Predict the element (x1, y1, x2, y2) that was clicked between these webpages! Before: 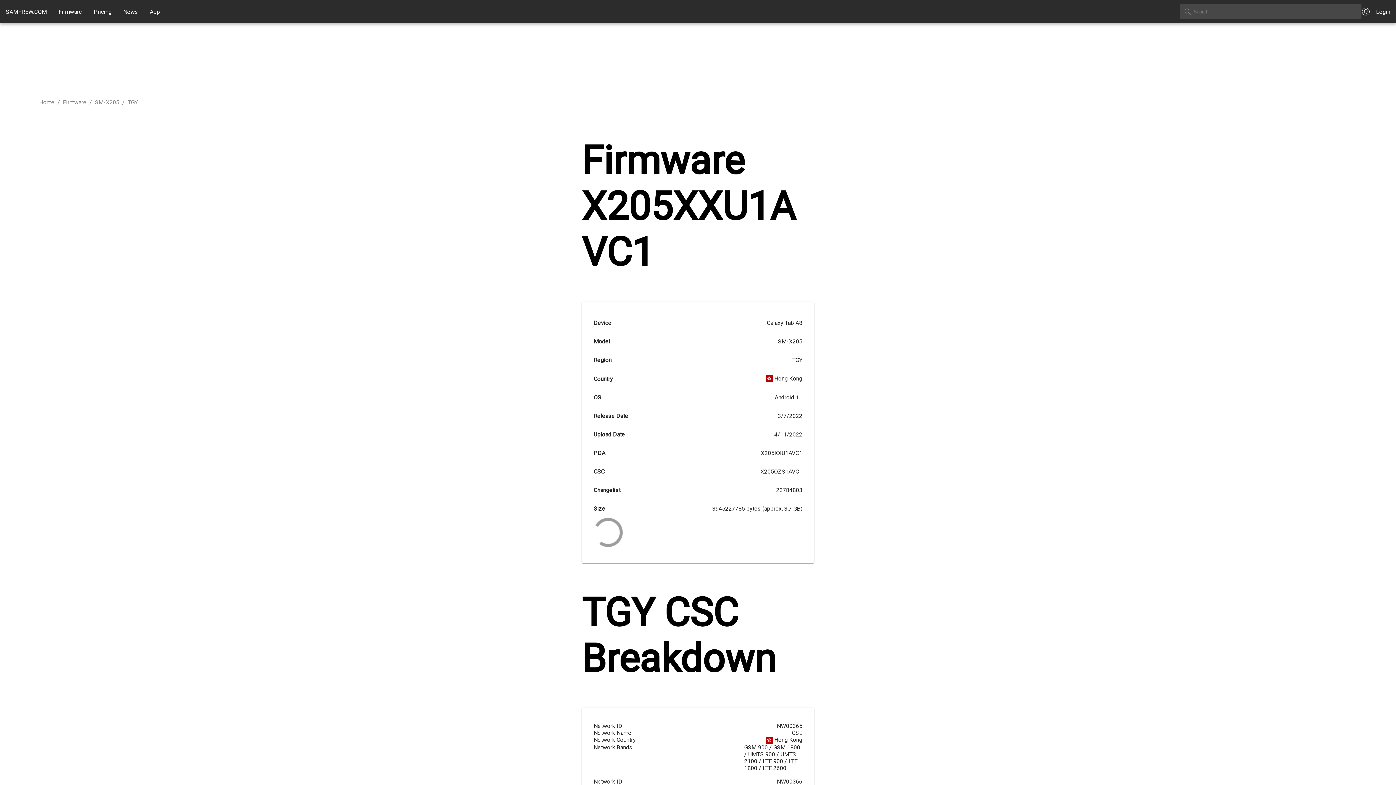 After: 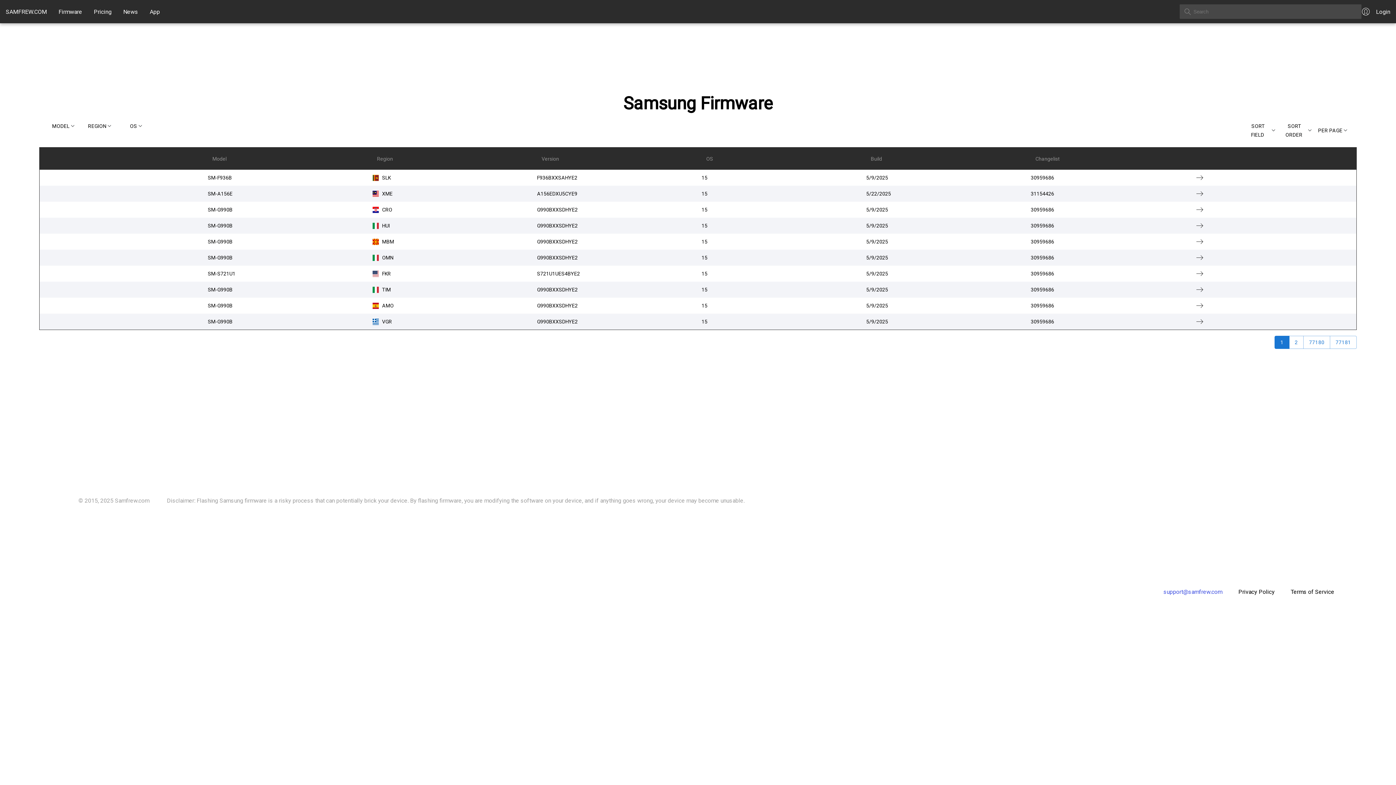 Action: label: Firmware bbox: (62, 98, 86, 105)